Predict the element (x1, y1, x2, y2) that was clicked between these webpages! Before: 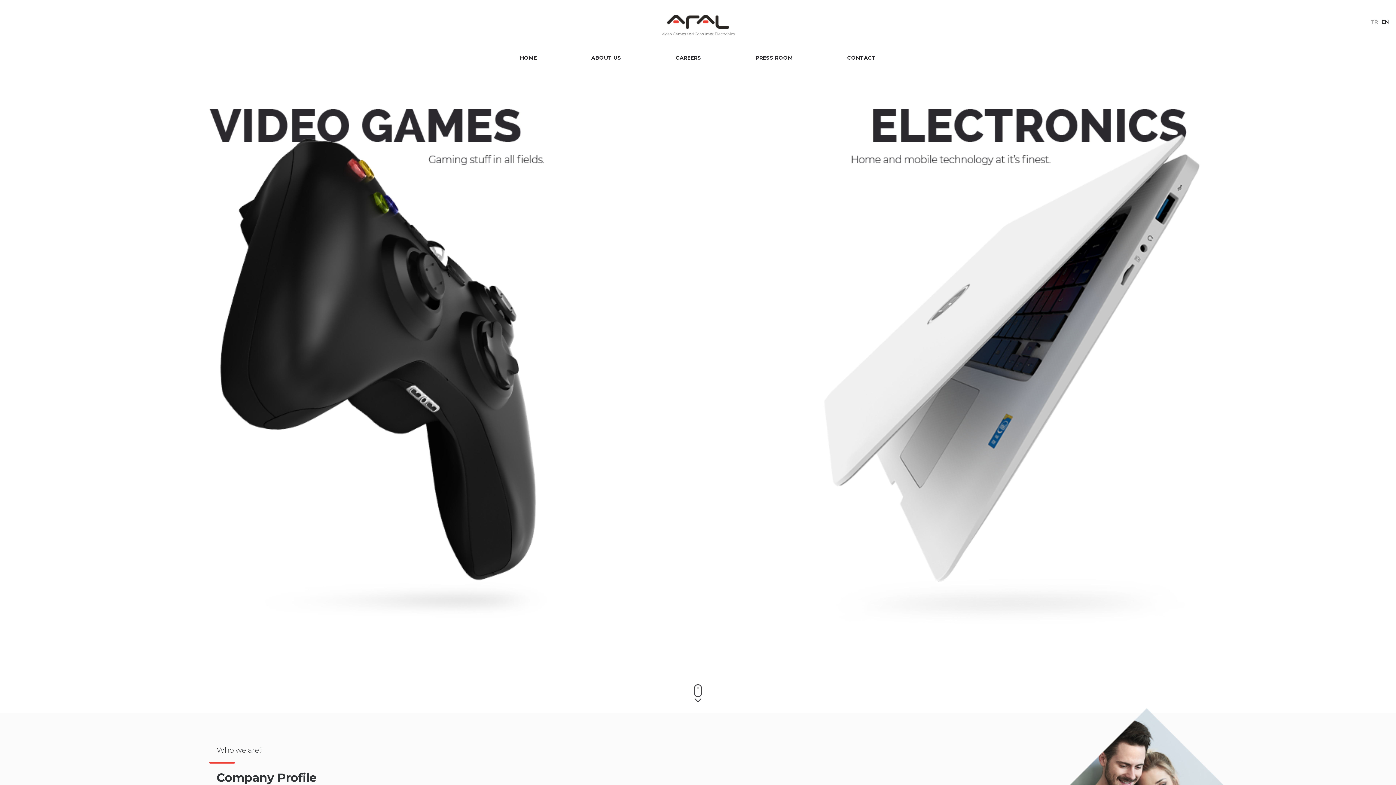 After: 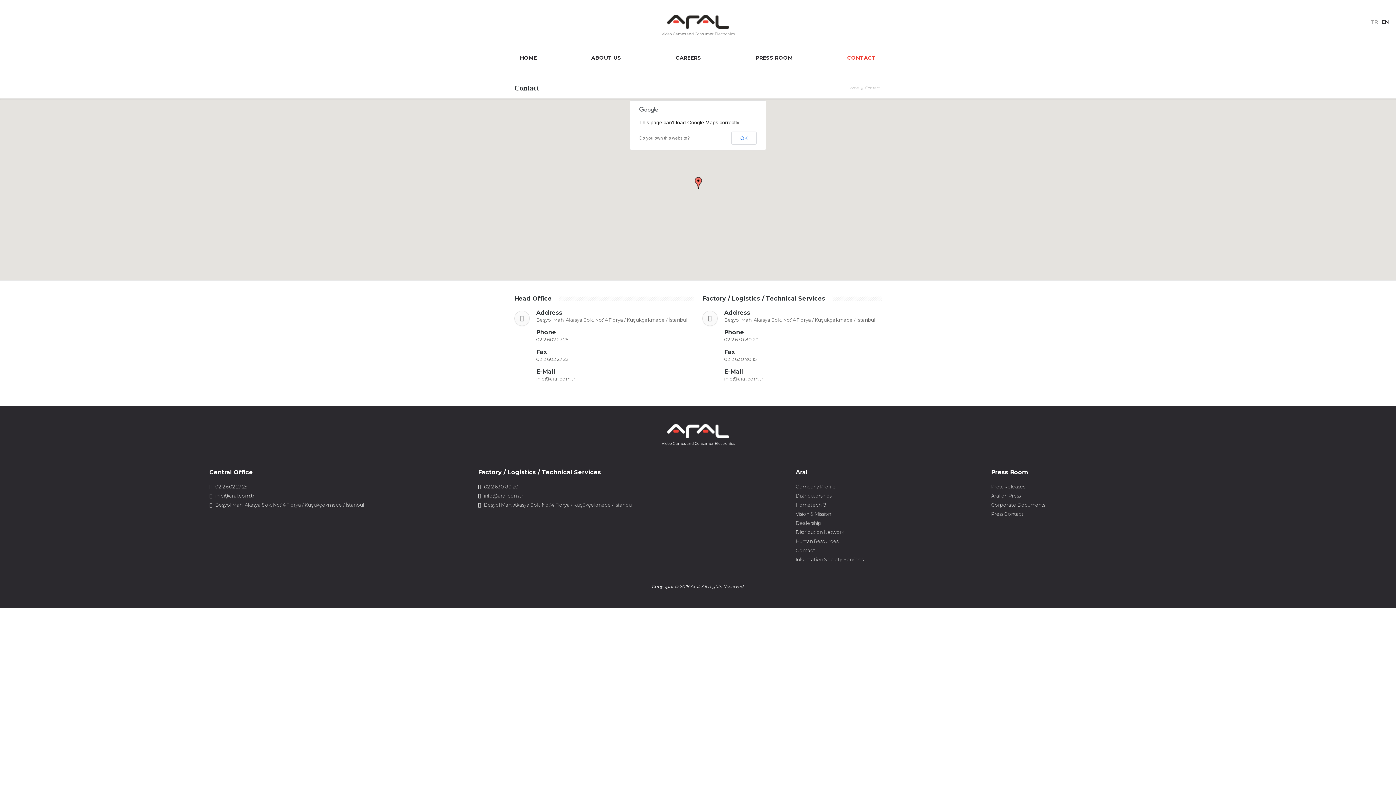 Action: bbox: (847, 52, 876, 63) label: CONTACT